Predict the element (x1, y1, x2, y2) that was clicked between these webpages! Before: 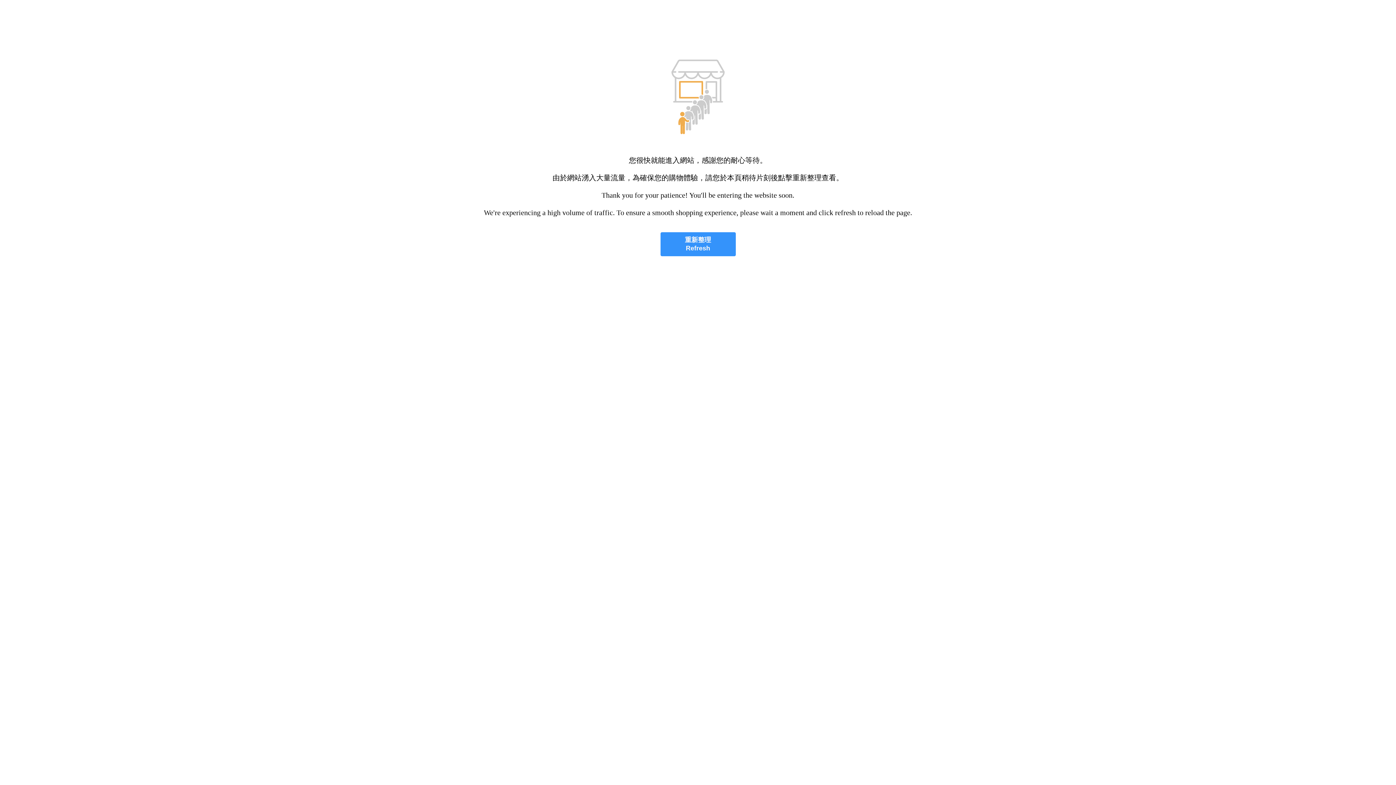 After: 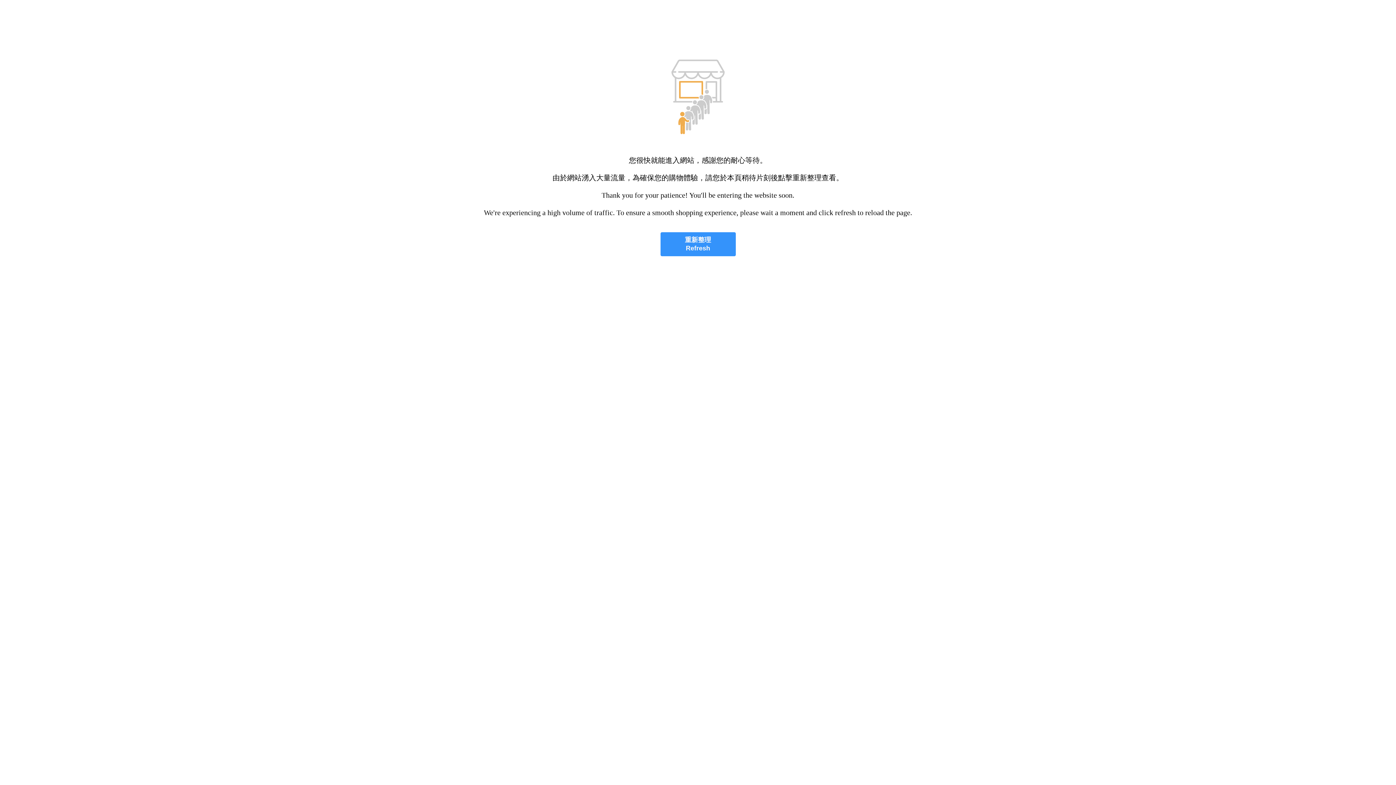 Action: label: 重新整理
Refresh bbox: (660, 232, 735, 256)